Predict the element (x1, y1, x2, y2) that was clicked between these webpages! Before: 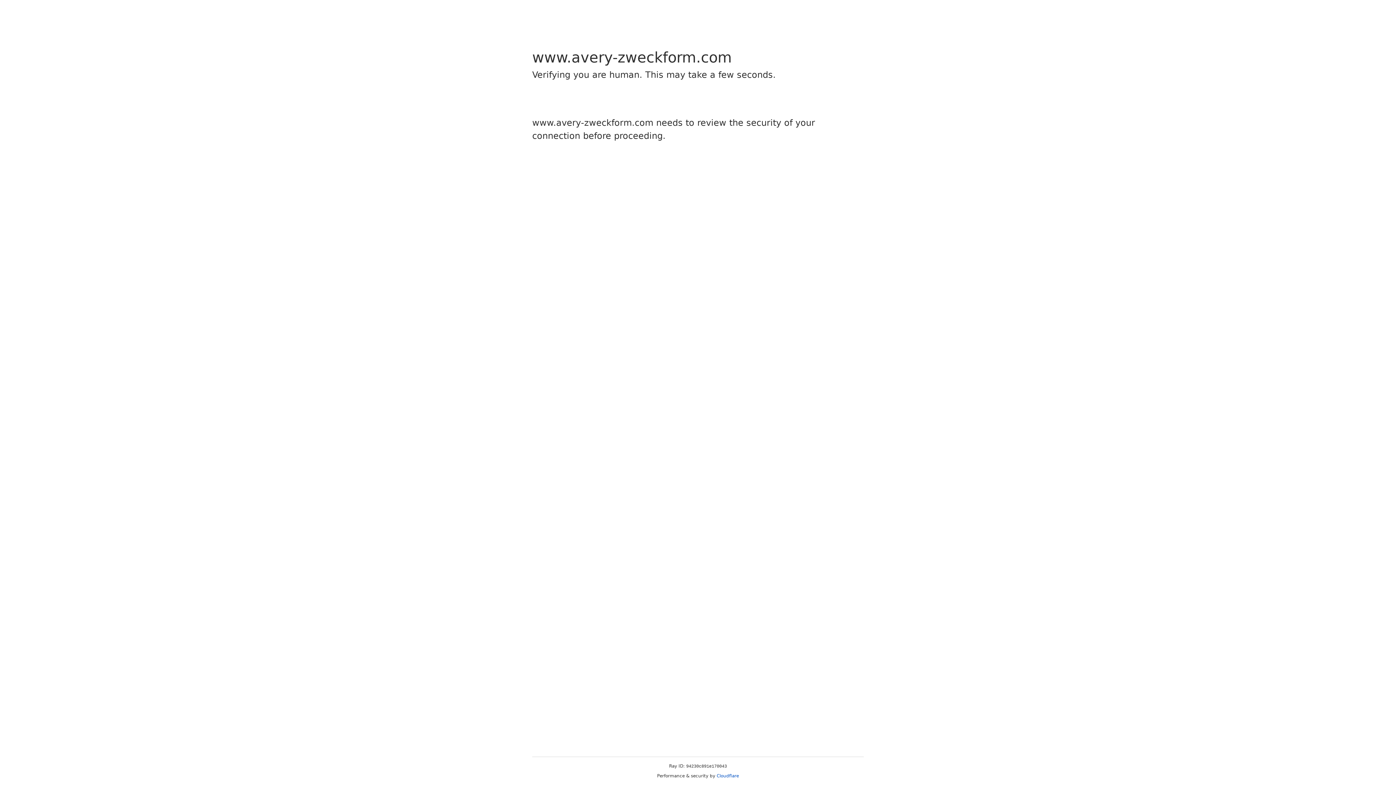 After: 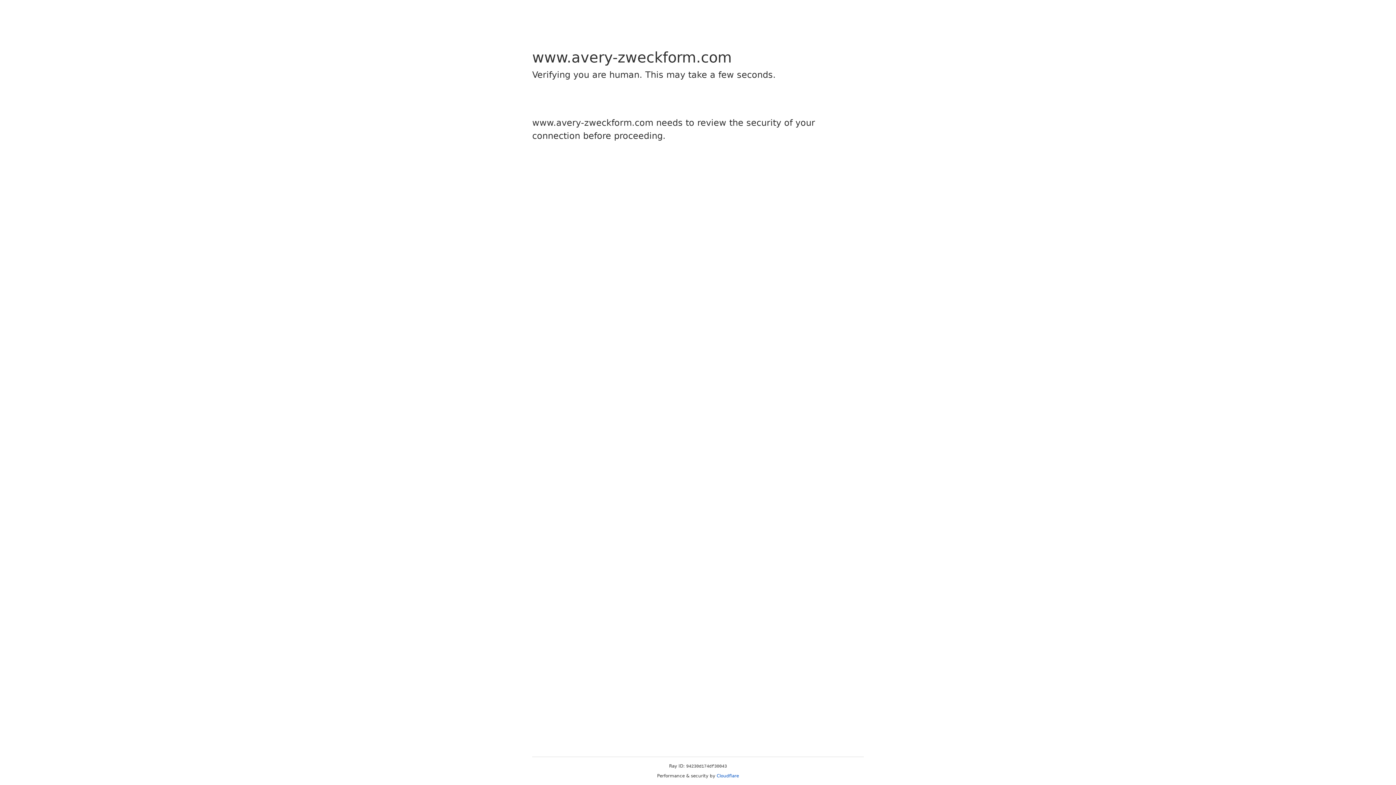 Action: label: Cloudflare bbox: (716, 773, 739, 778)